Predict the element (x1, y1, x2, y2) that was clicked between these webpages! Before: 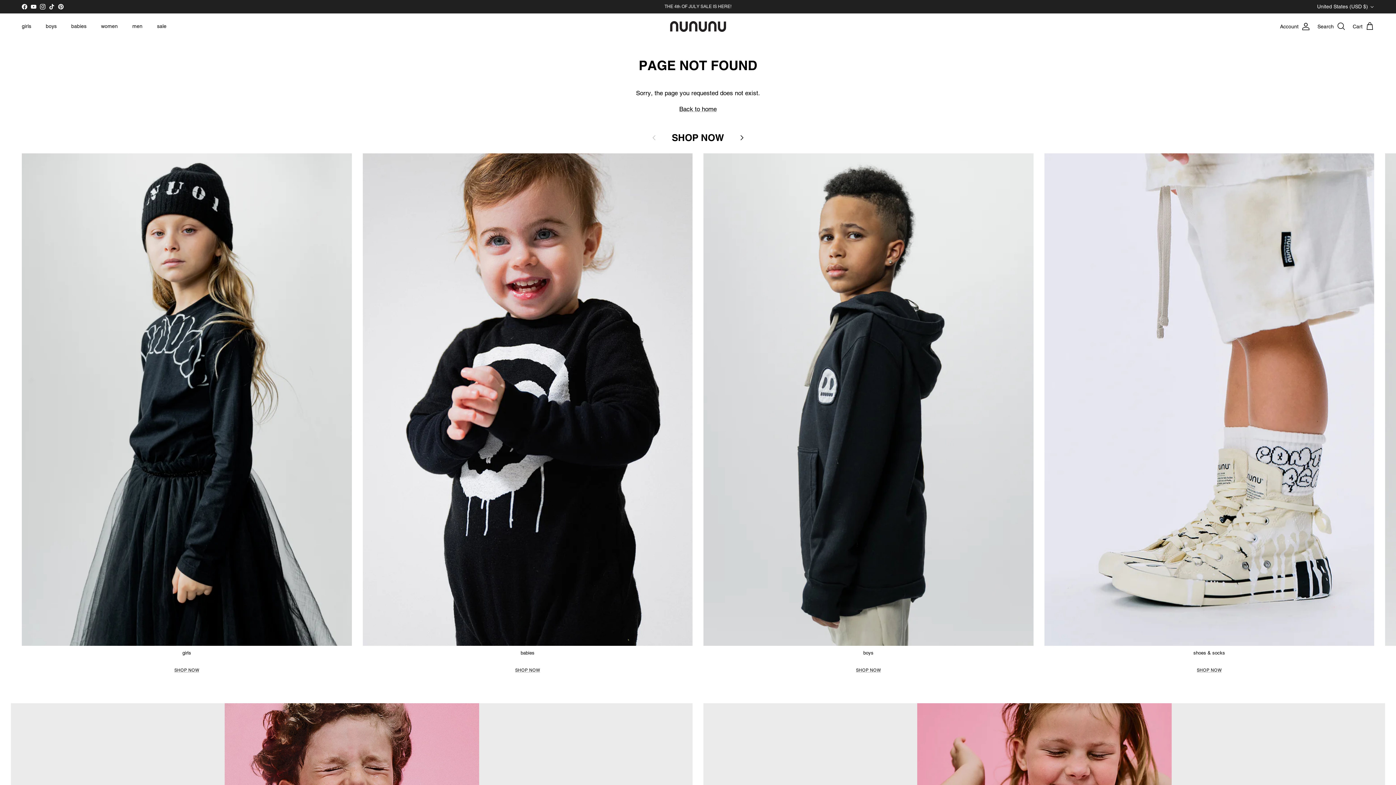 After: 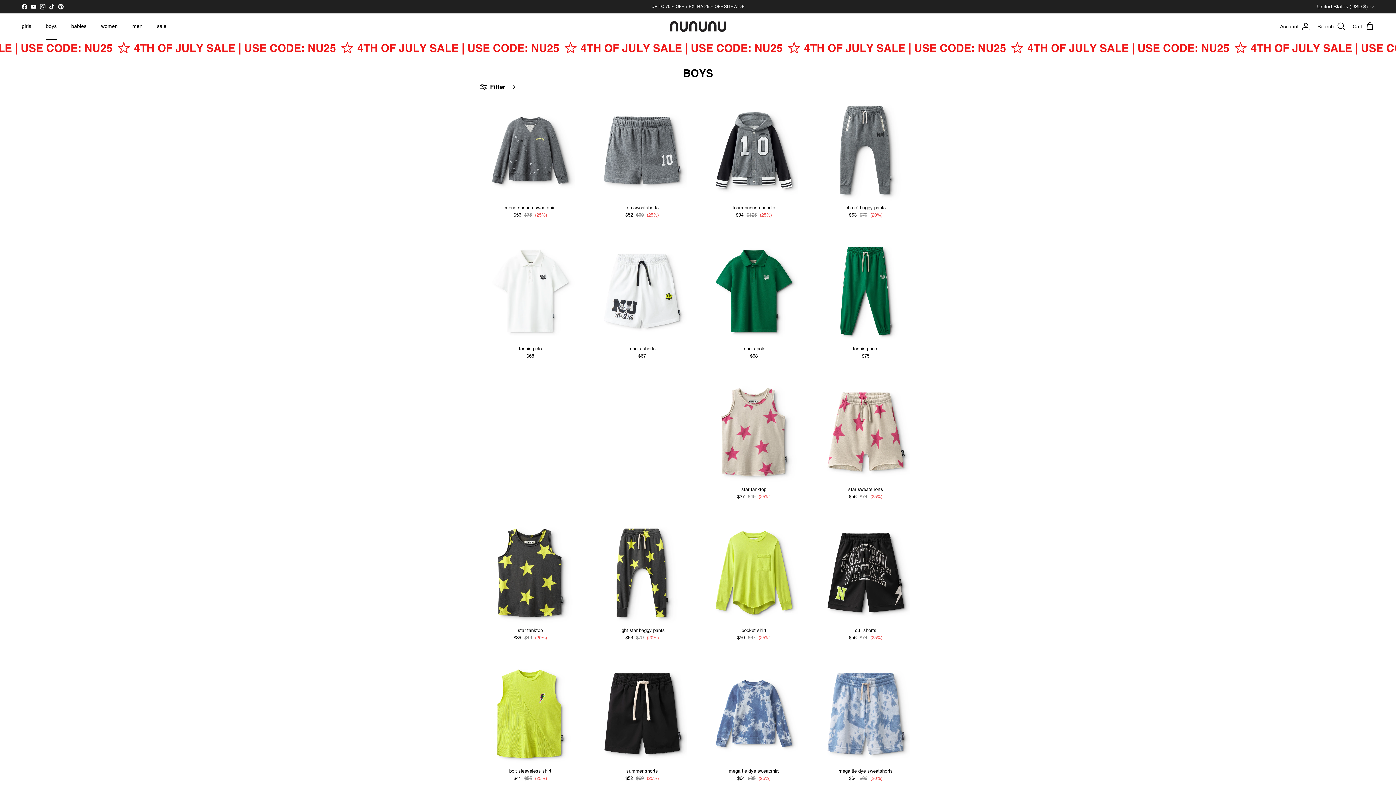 Action: bbox: (39, 14, 63, 38) label: boys